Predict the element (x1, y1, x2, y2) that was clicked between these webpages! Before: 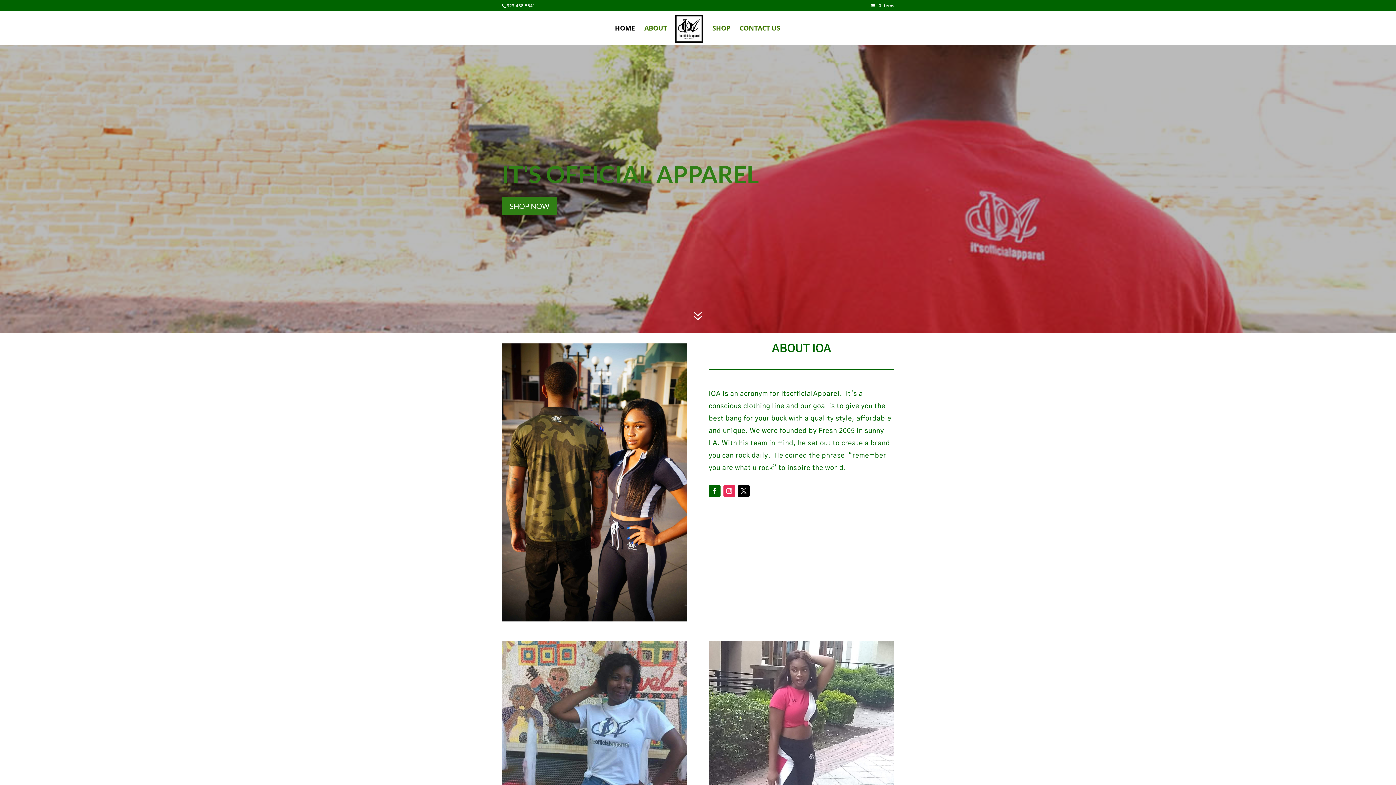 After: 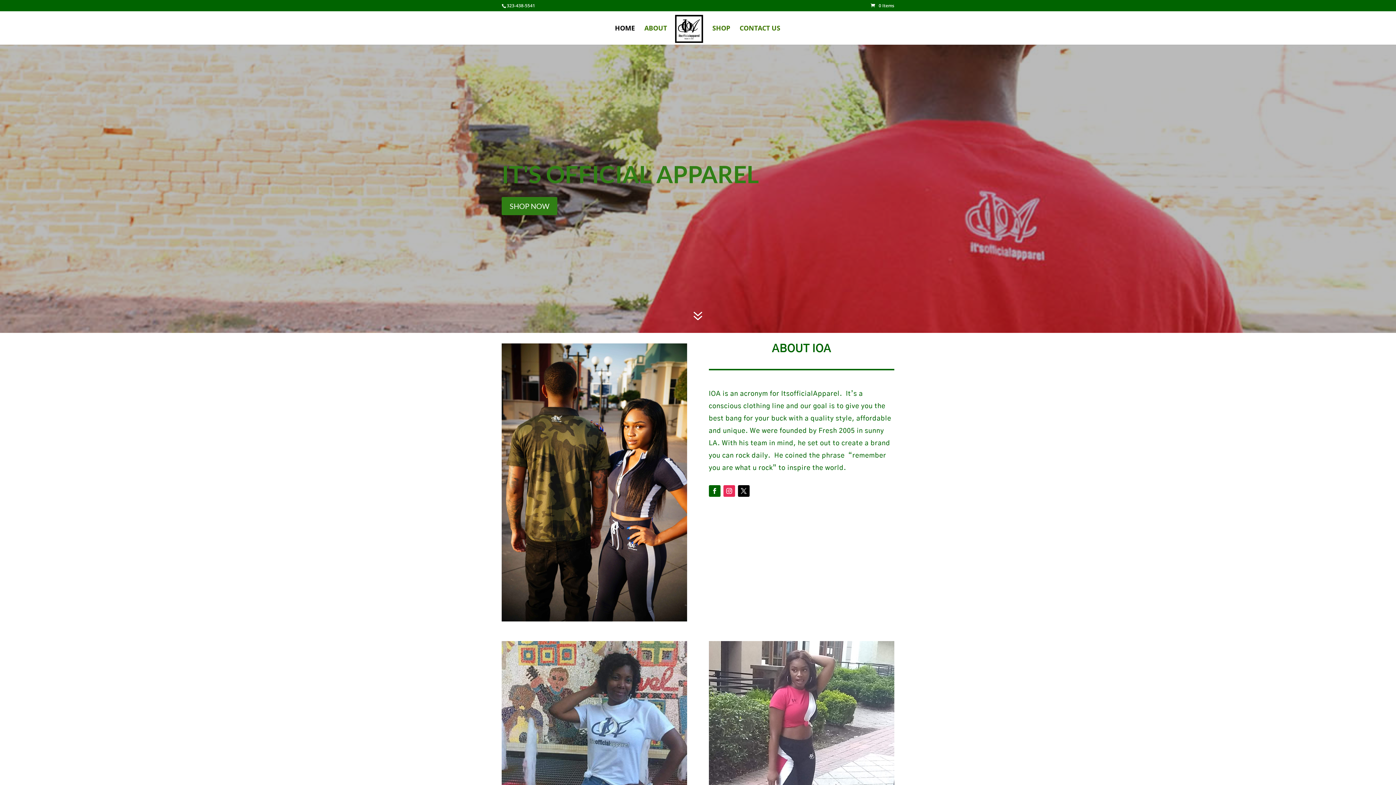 Action: bbox: (675, 14, 703, 47)